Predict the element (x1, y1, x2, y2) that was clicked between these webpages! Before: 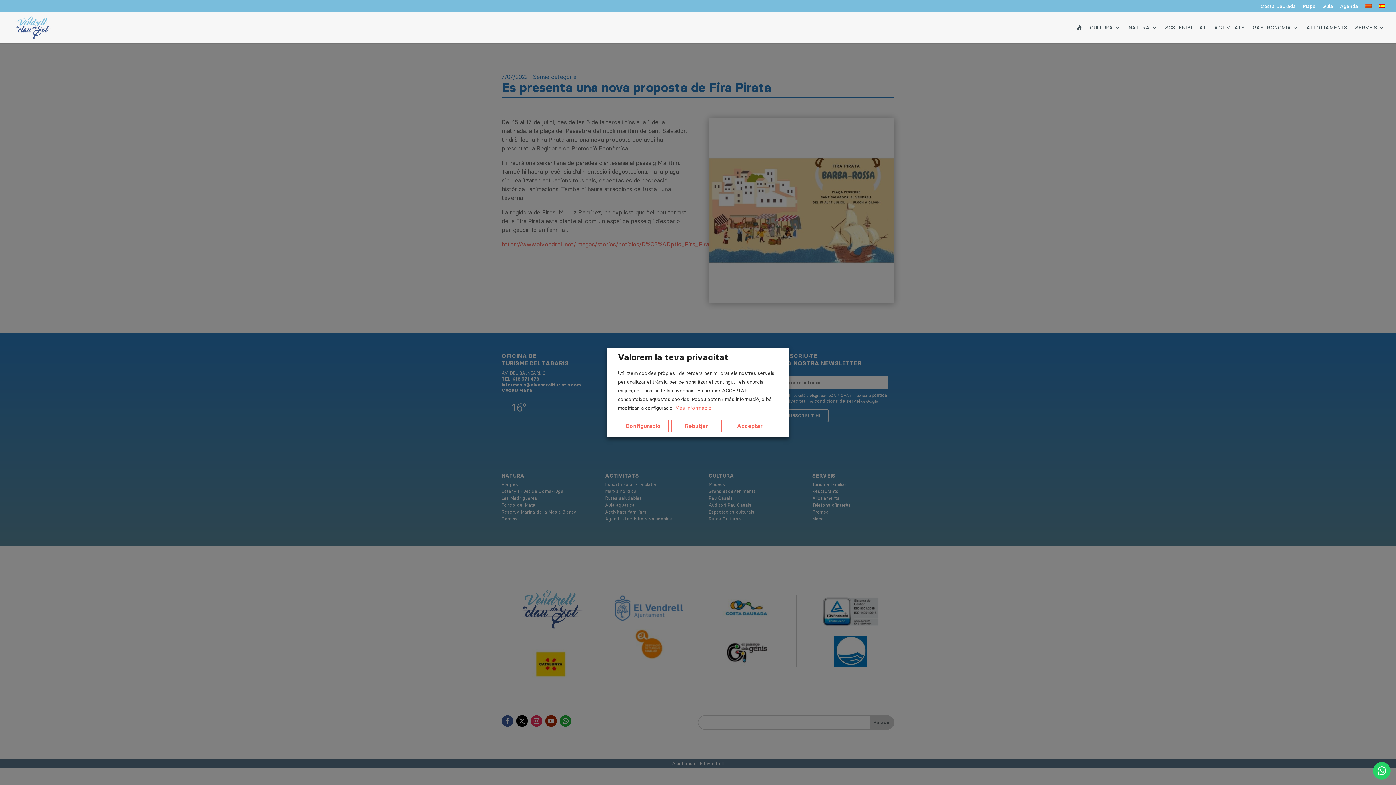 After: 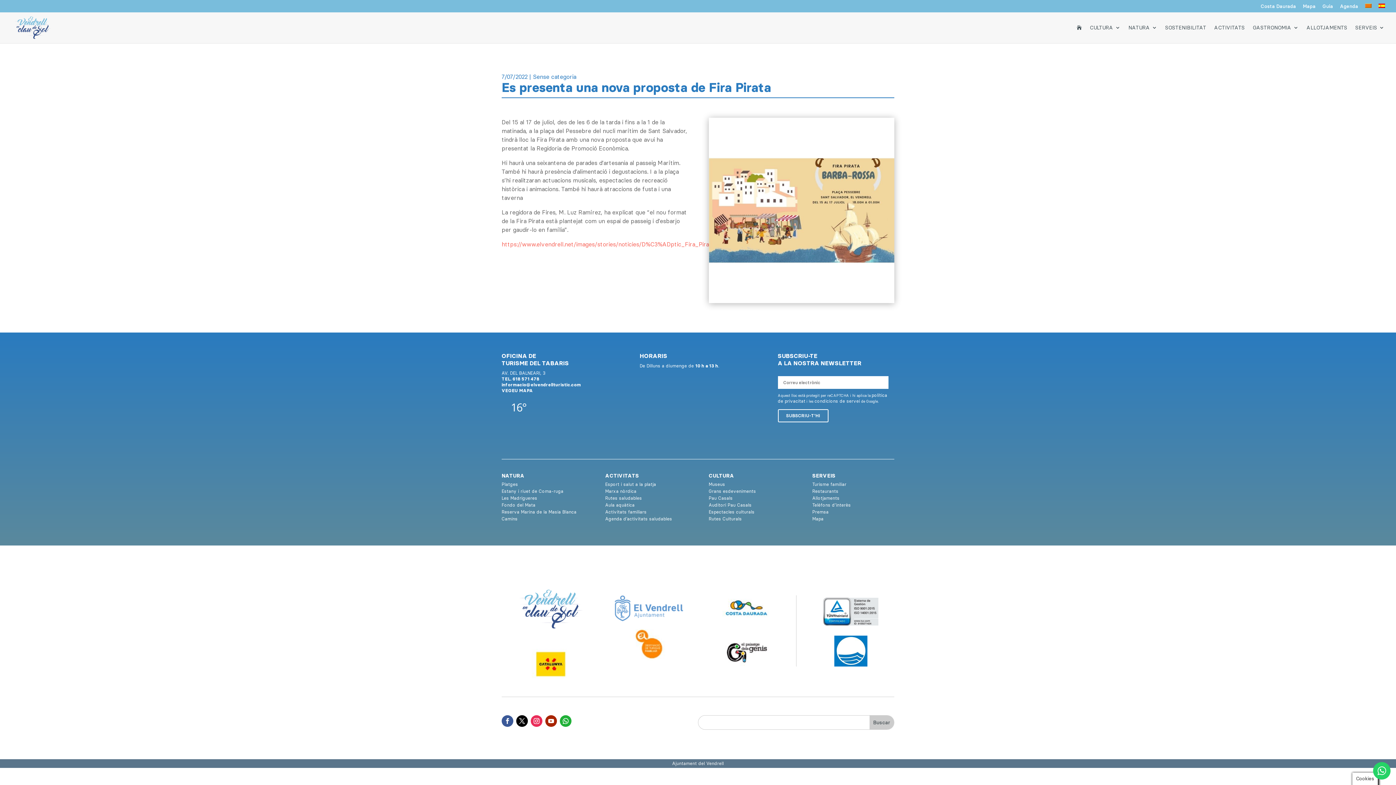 Action: label: Acceptar bbox: (724, 420, 775, 432)